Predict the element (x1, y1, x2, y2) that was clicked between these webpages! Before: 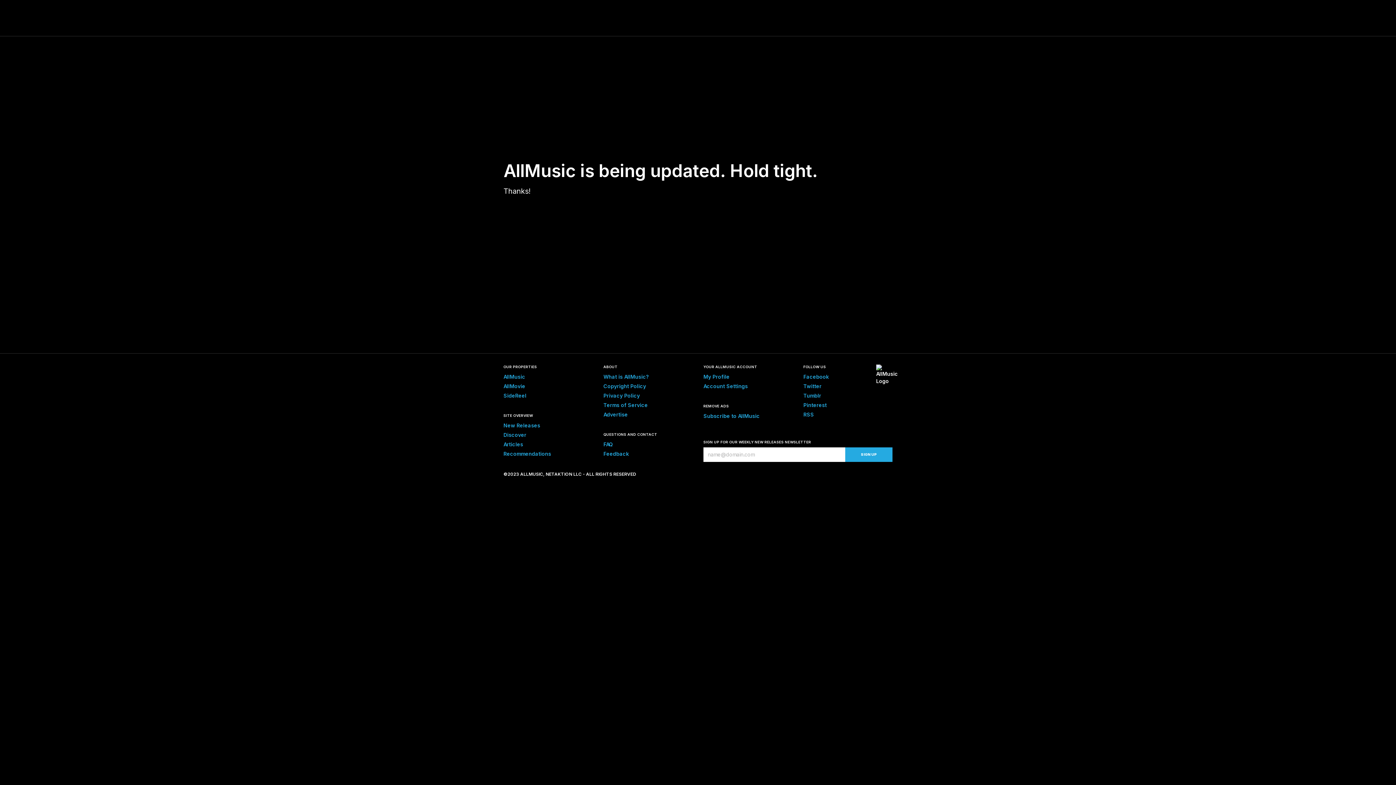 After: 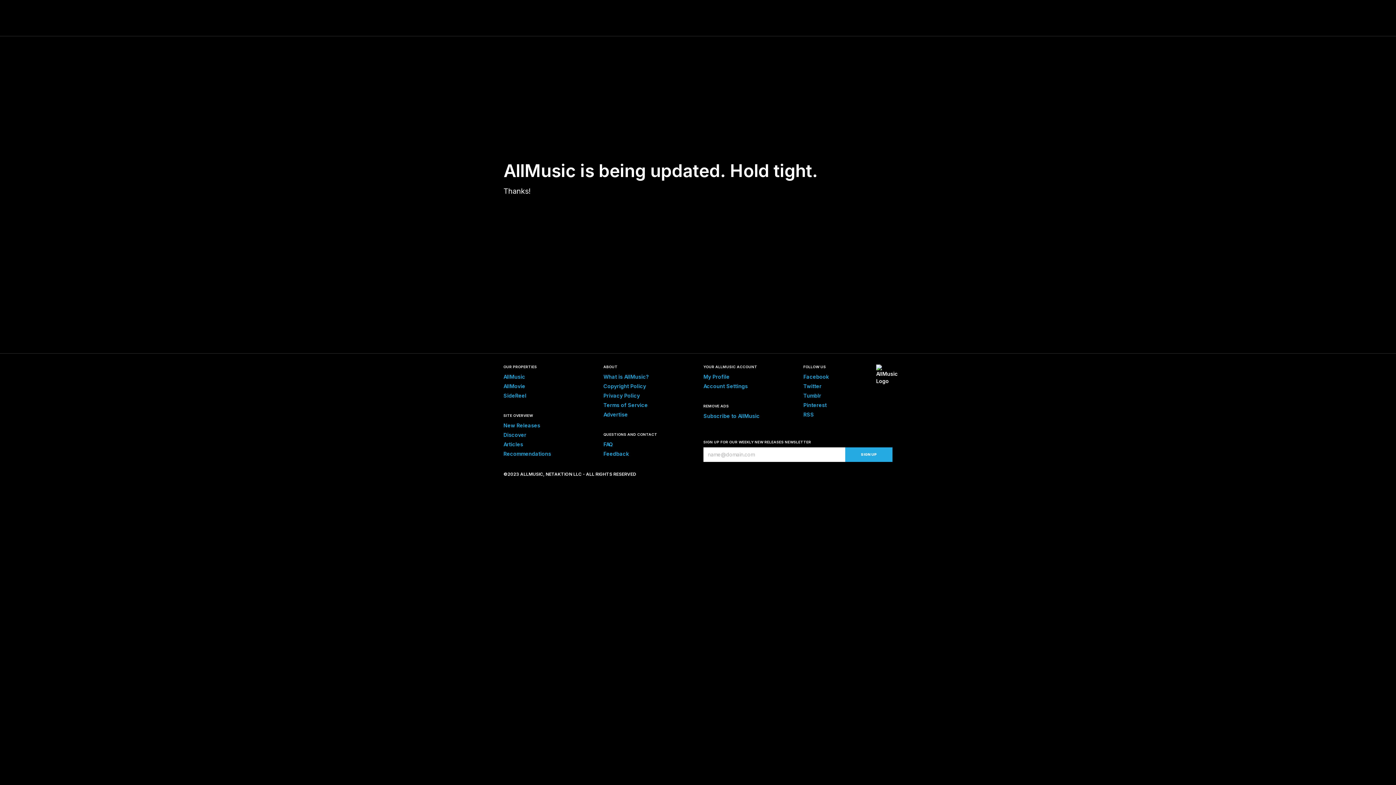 Action: label: Twitter bbox: (803, 383, 821, 389)